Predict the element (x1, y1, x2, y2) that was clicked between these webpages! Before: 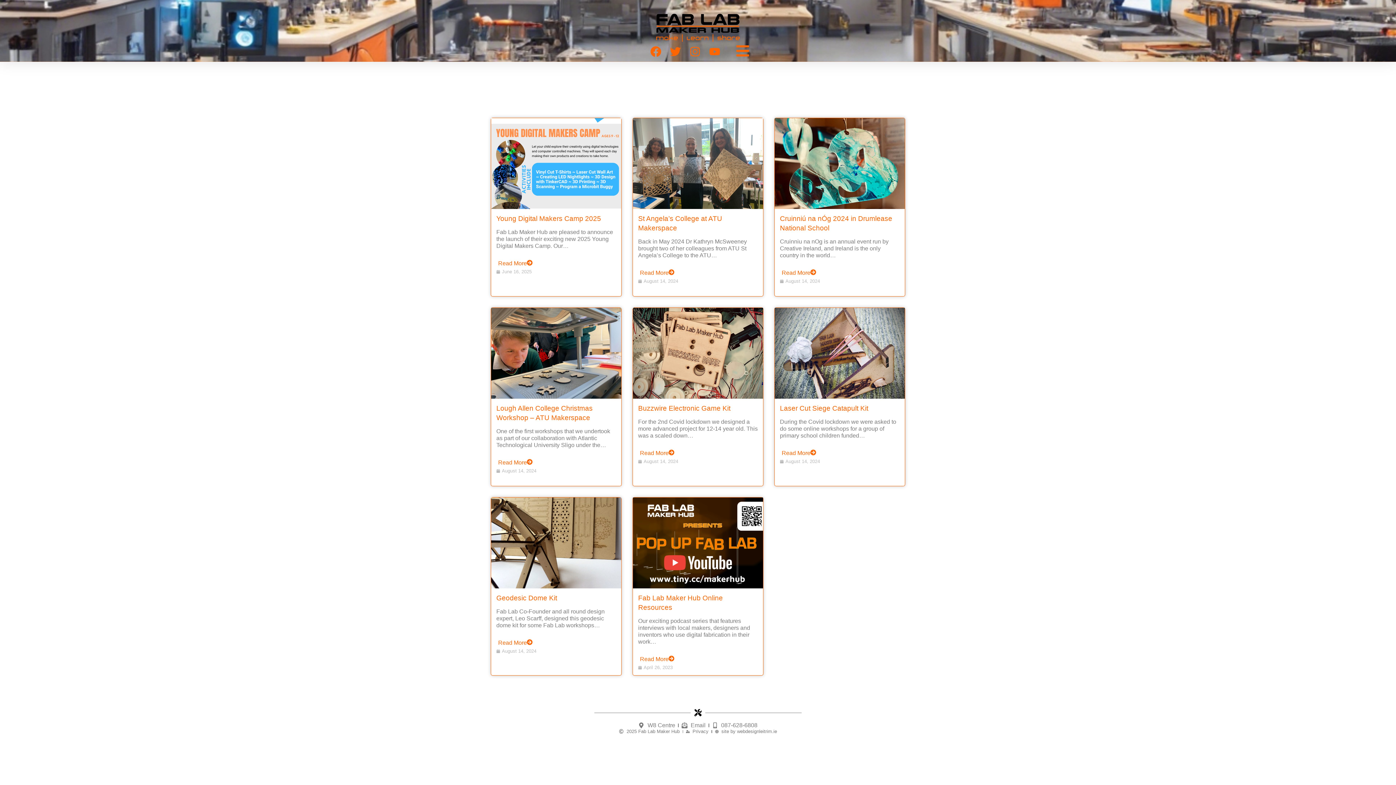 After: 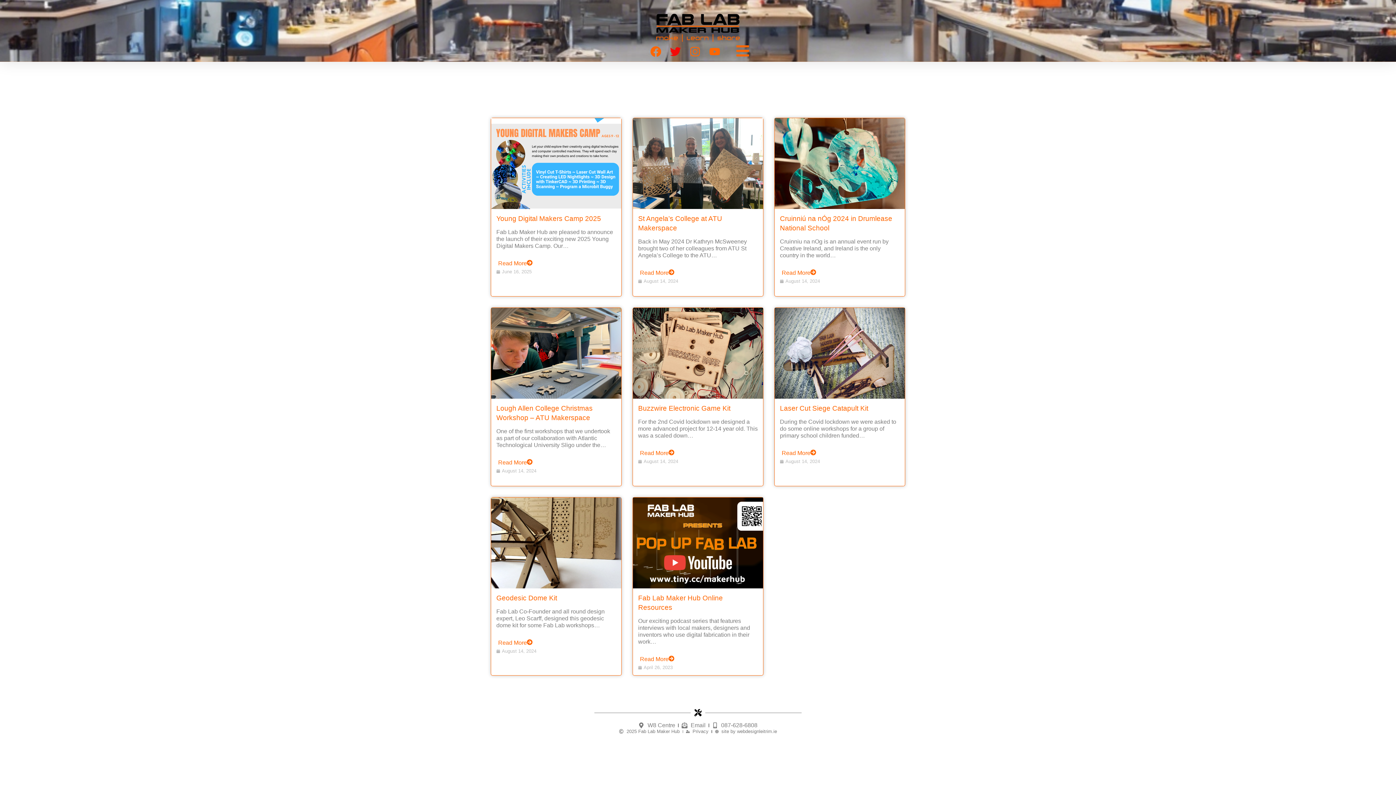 Action: bbox: (665, 41, 685, 61) label: Twitter